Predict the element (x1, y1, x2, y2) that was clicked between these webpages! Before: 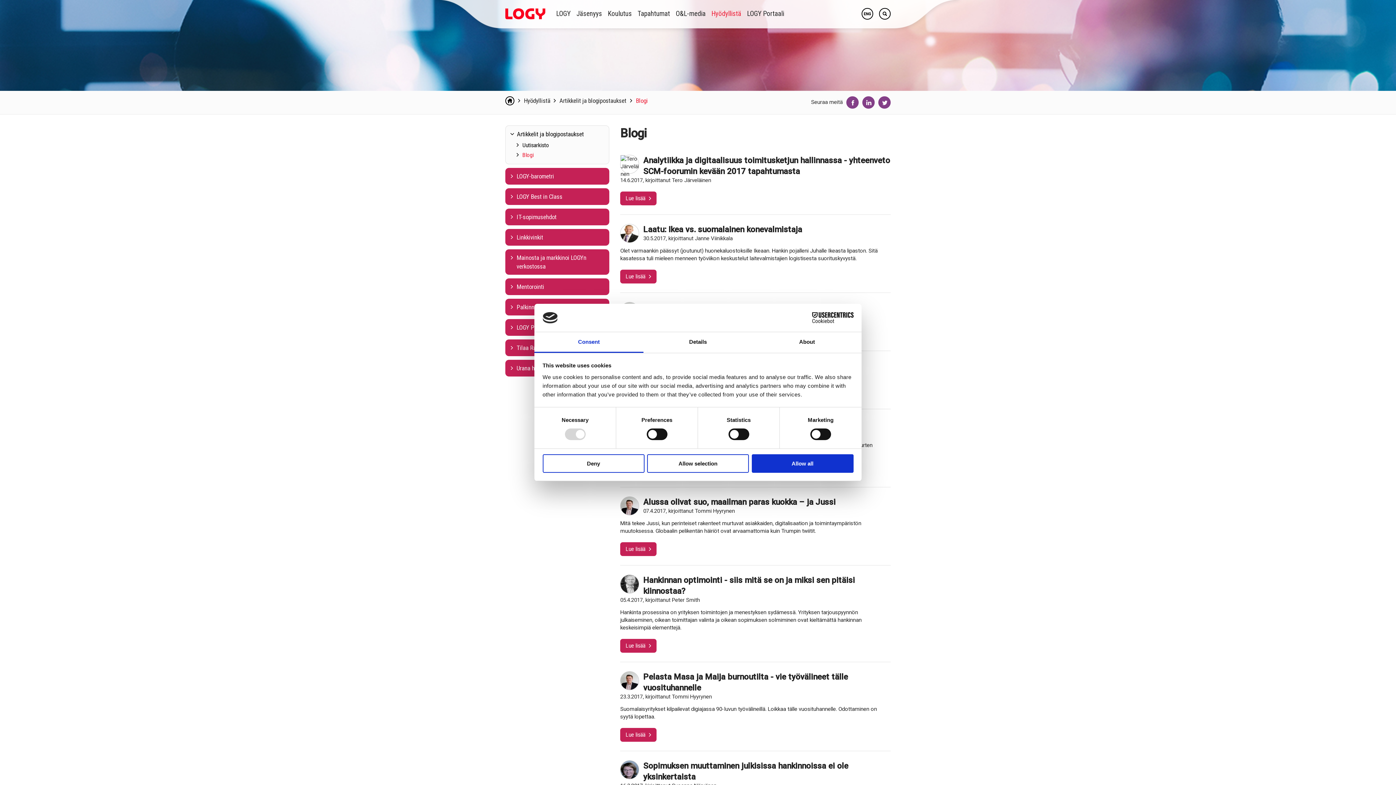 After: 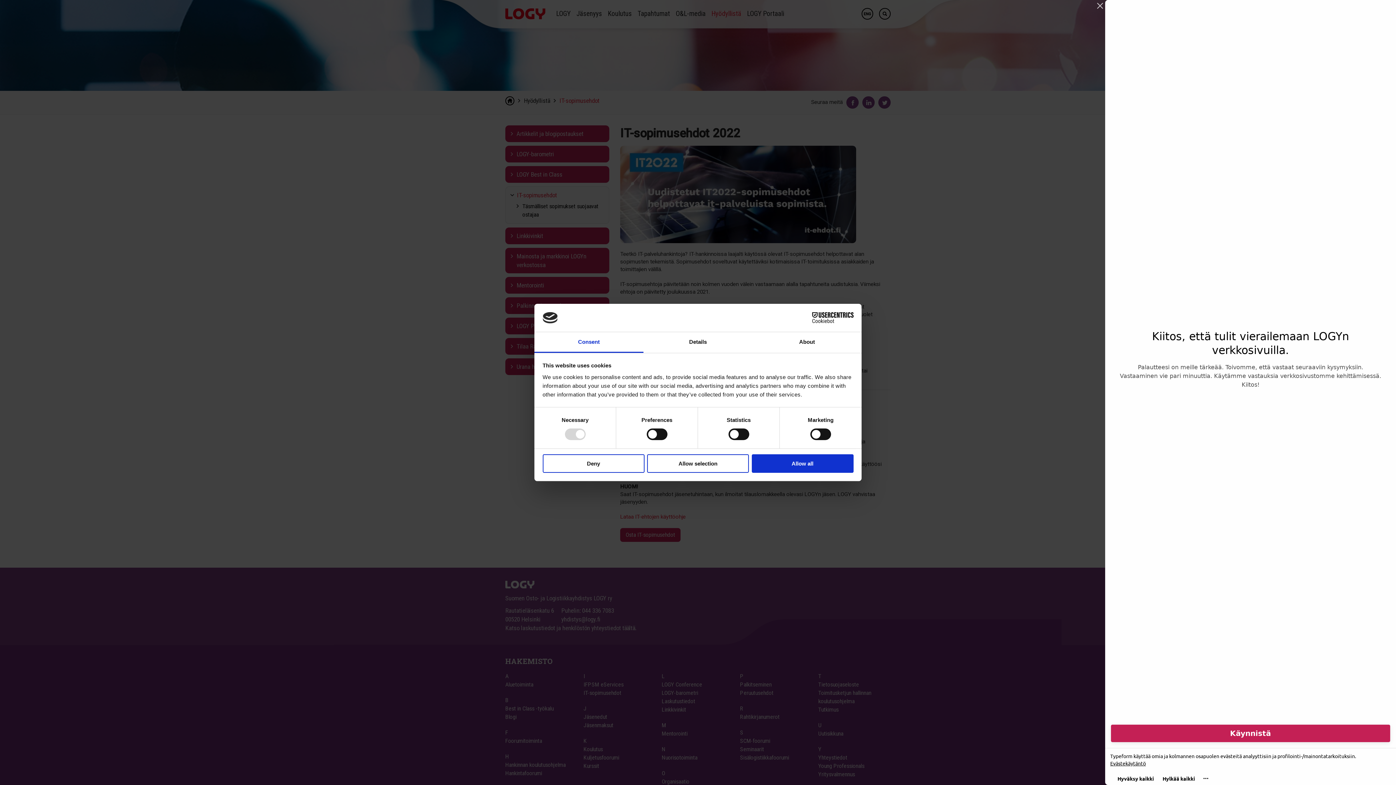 Action: bbox: (505, 208, 609, 225) label: IT-sopimusehdot